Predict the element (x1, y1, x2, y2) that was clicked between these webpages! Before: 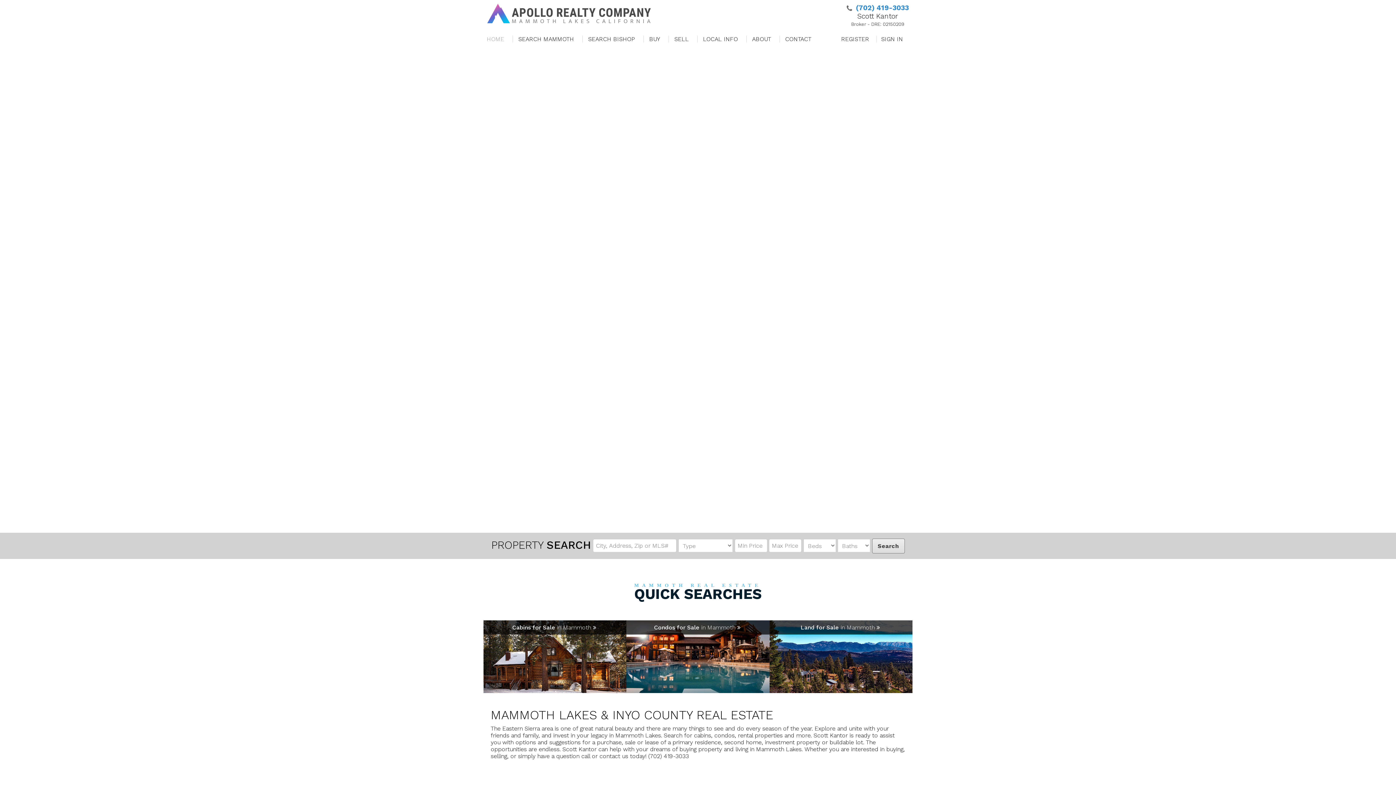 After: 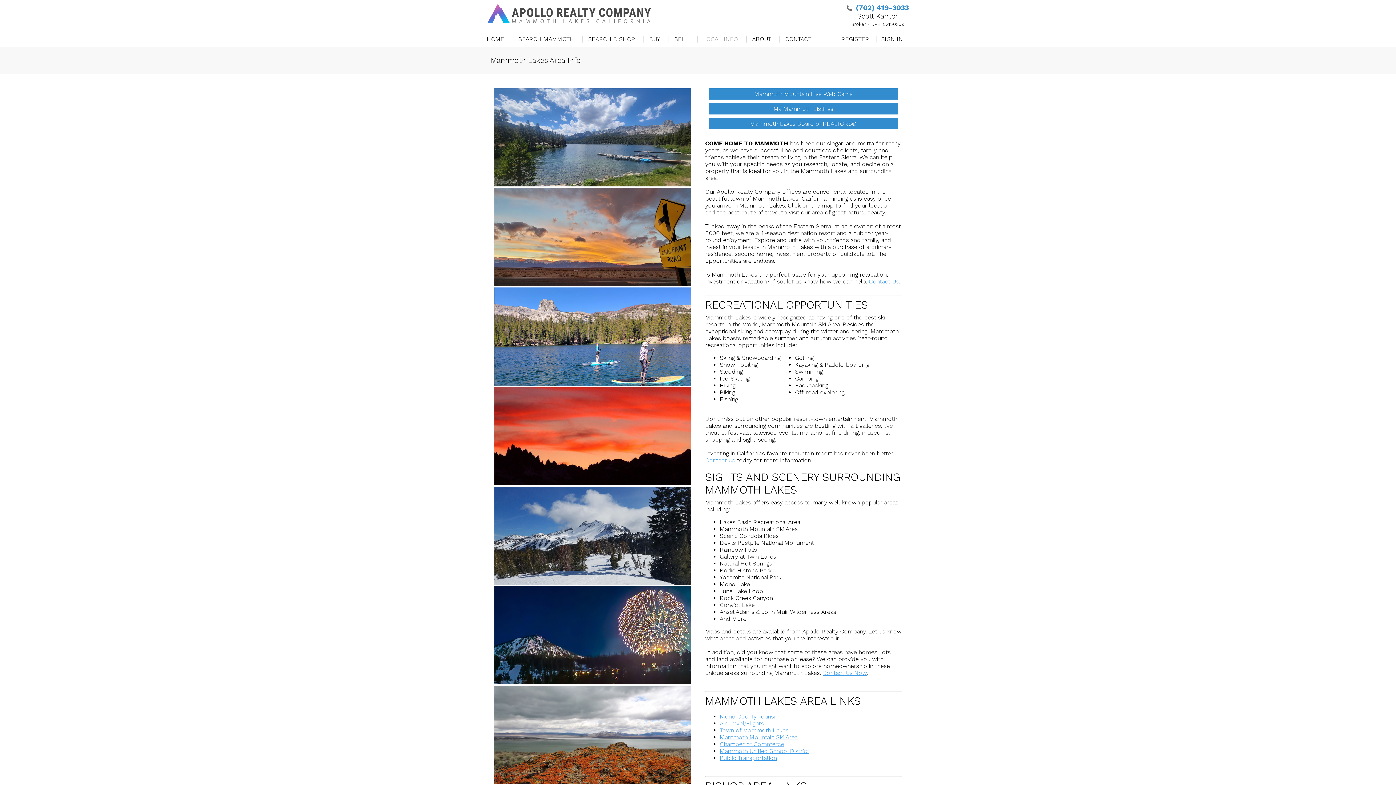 Action: bbox: (700, 31, 749, 46) label: LOCAL INFO